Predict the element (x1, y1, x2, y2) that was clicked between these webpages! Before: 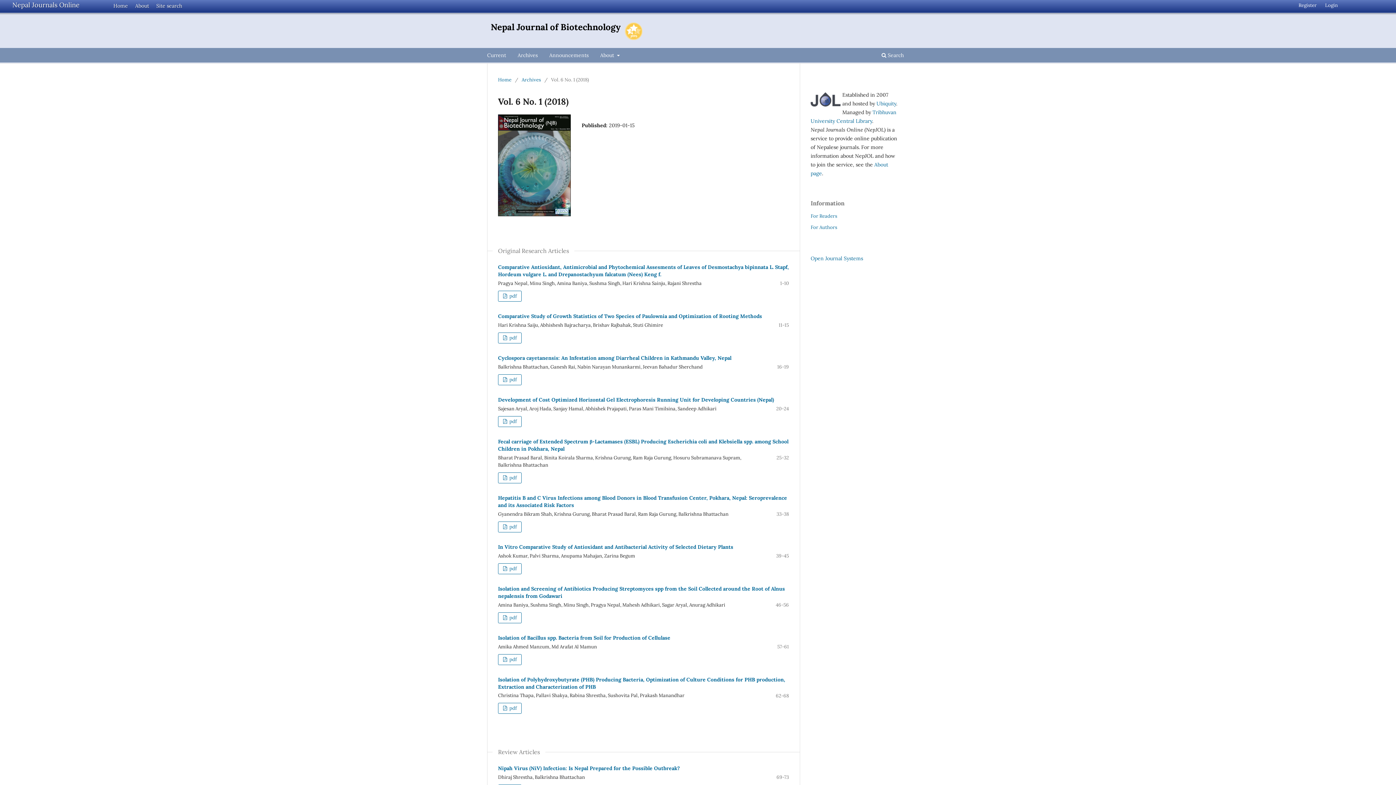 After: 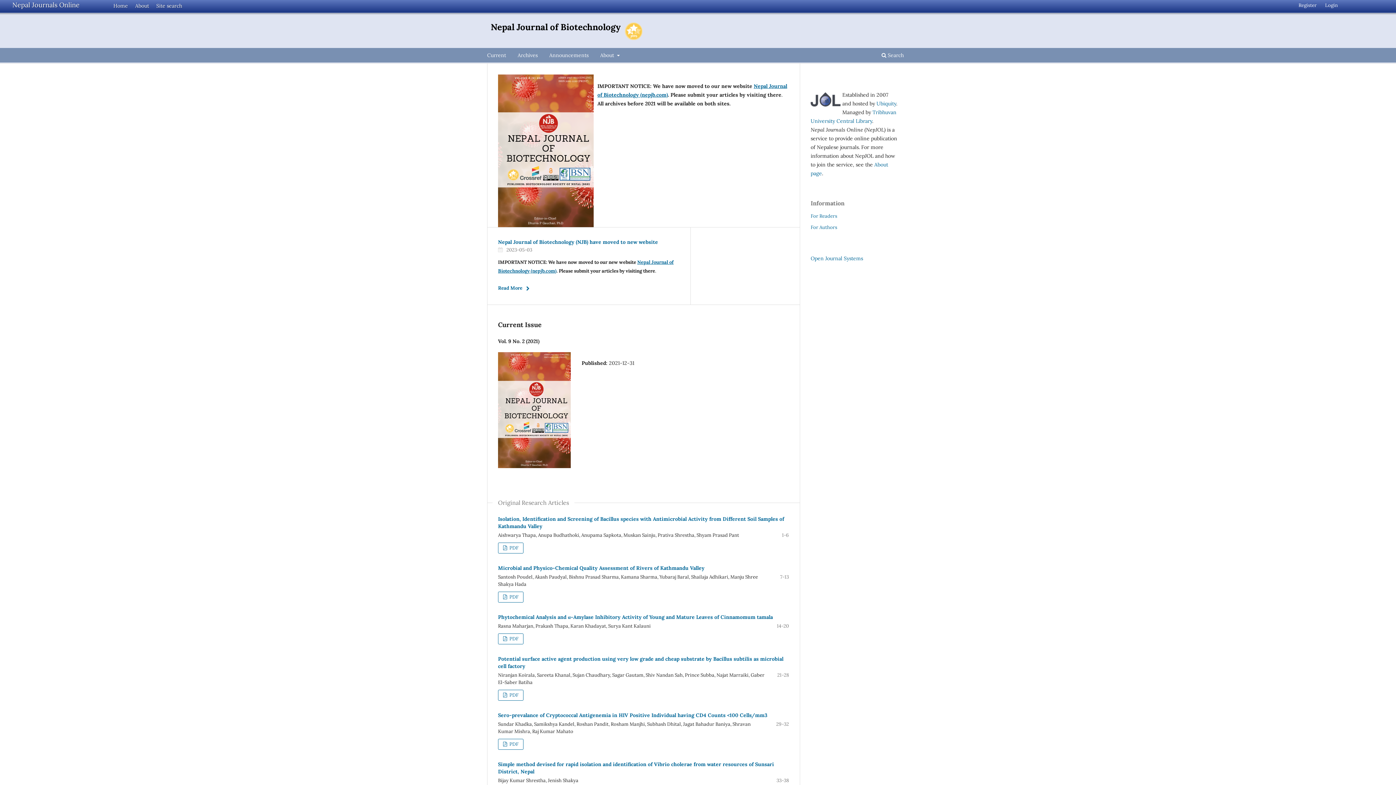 Action: label: Home bbox: (498, 76, 511, 83)